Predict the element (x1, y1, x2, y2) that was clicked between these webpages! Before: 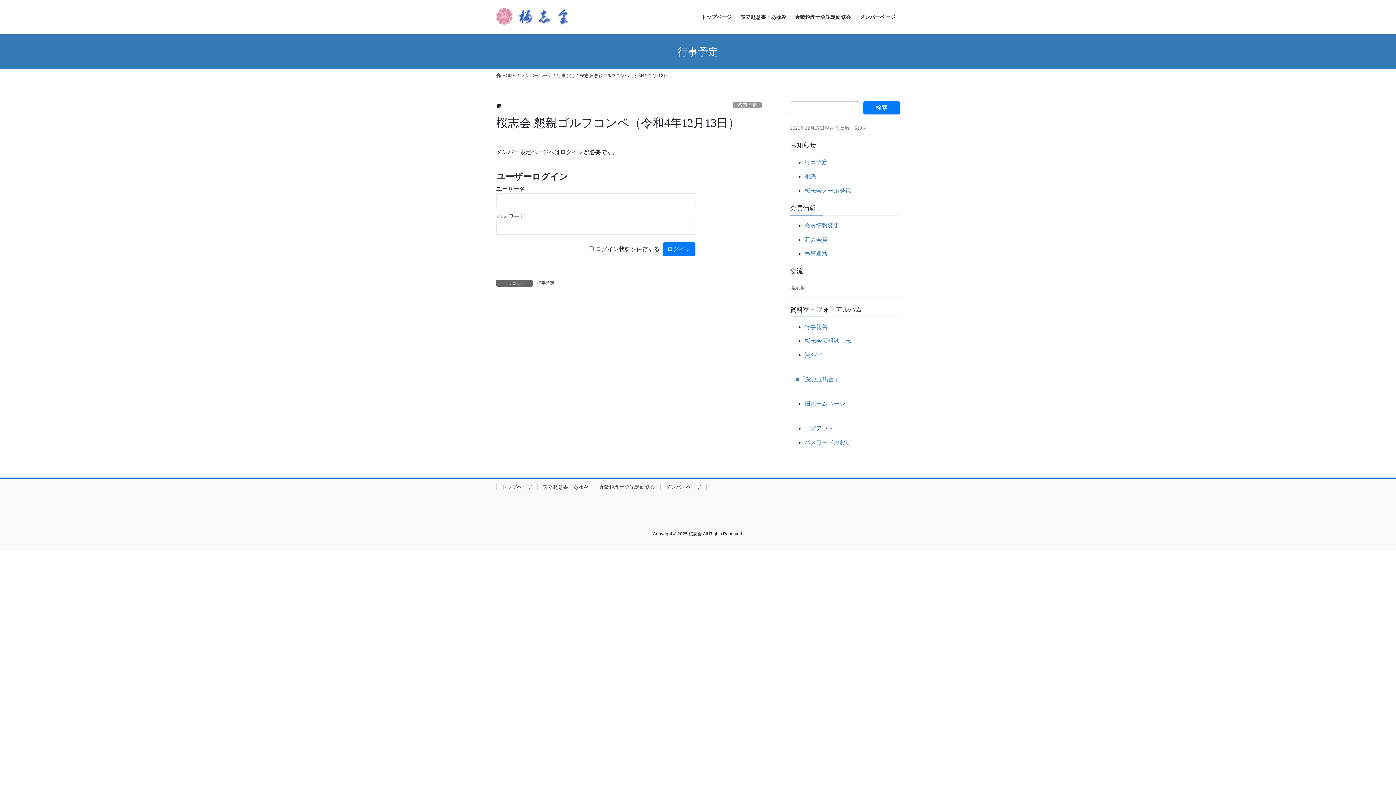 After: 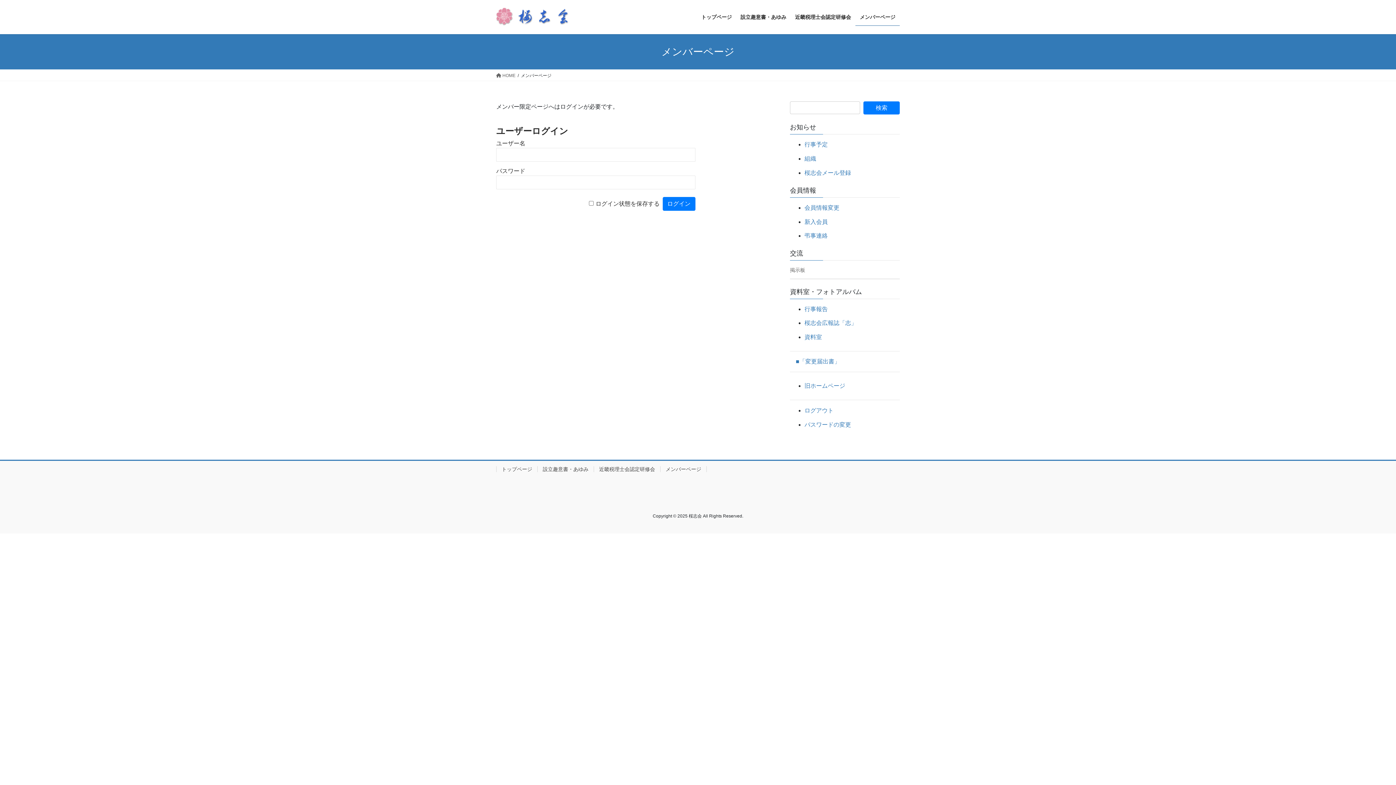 Action: bbox: (660, 484, 706, 490) label: メンバーページ